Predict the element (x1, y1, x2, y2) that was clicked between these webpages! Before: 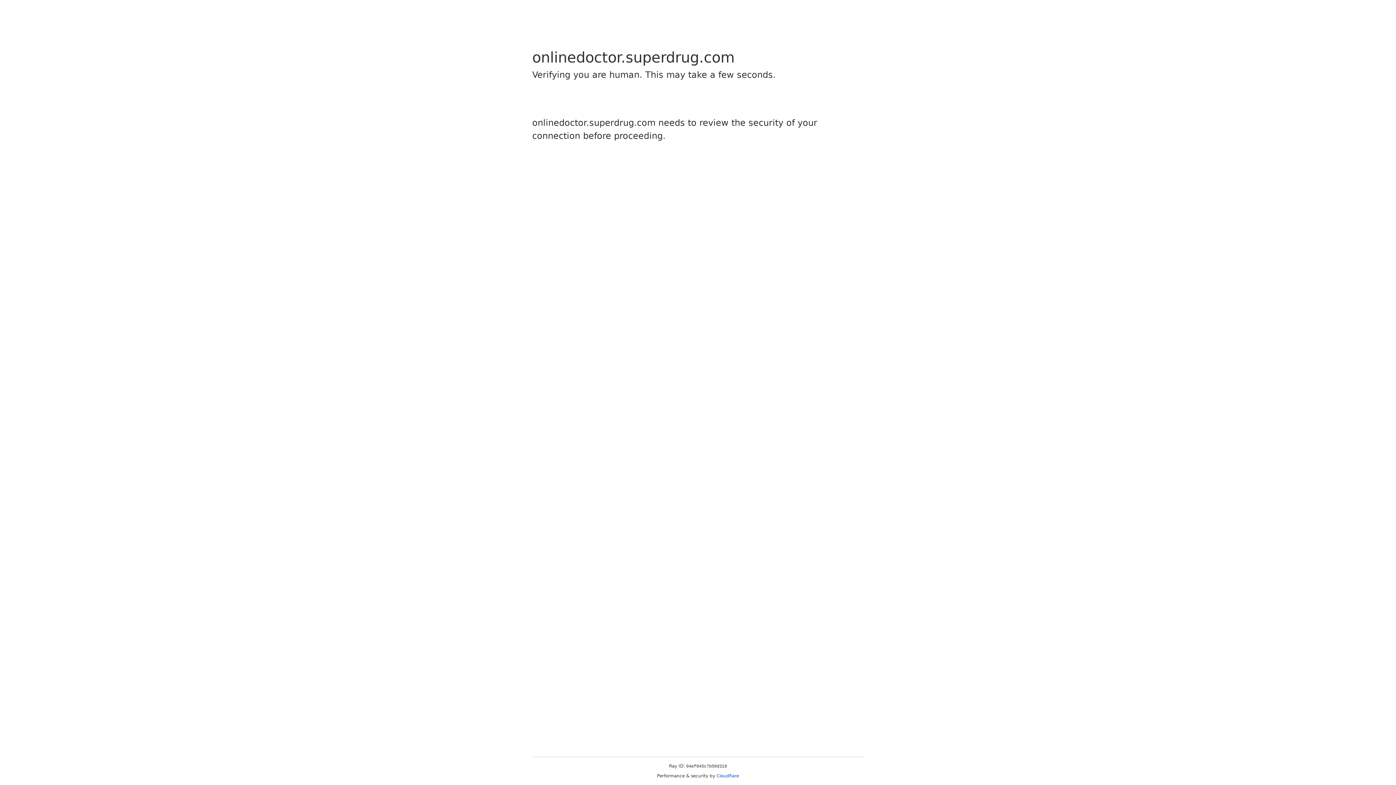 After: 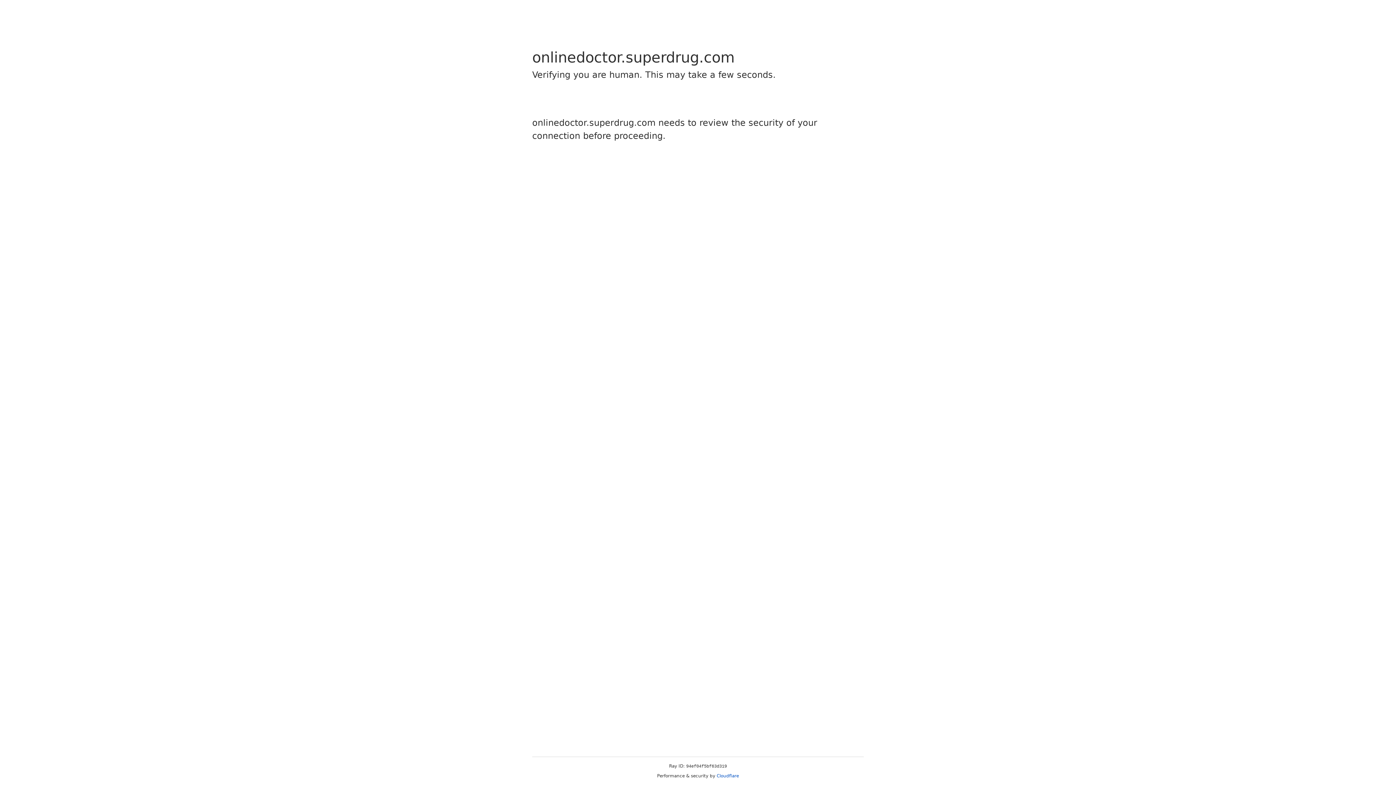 Action: bbox: (716, 773, 739, 778) label: Cloudflare